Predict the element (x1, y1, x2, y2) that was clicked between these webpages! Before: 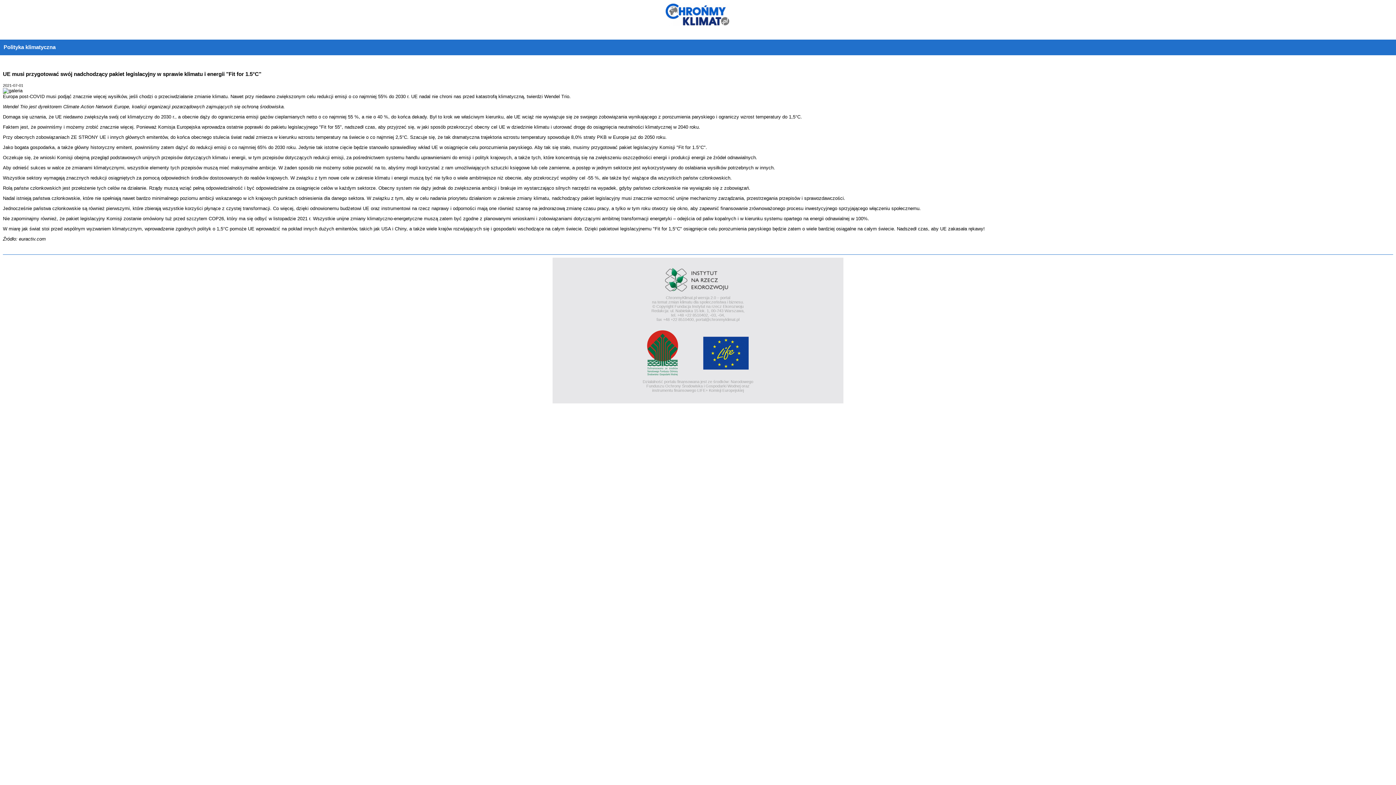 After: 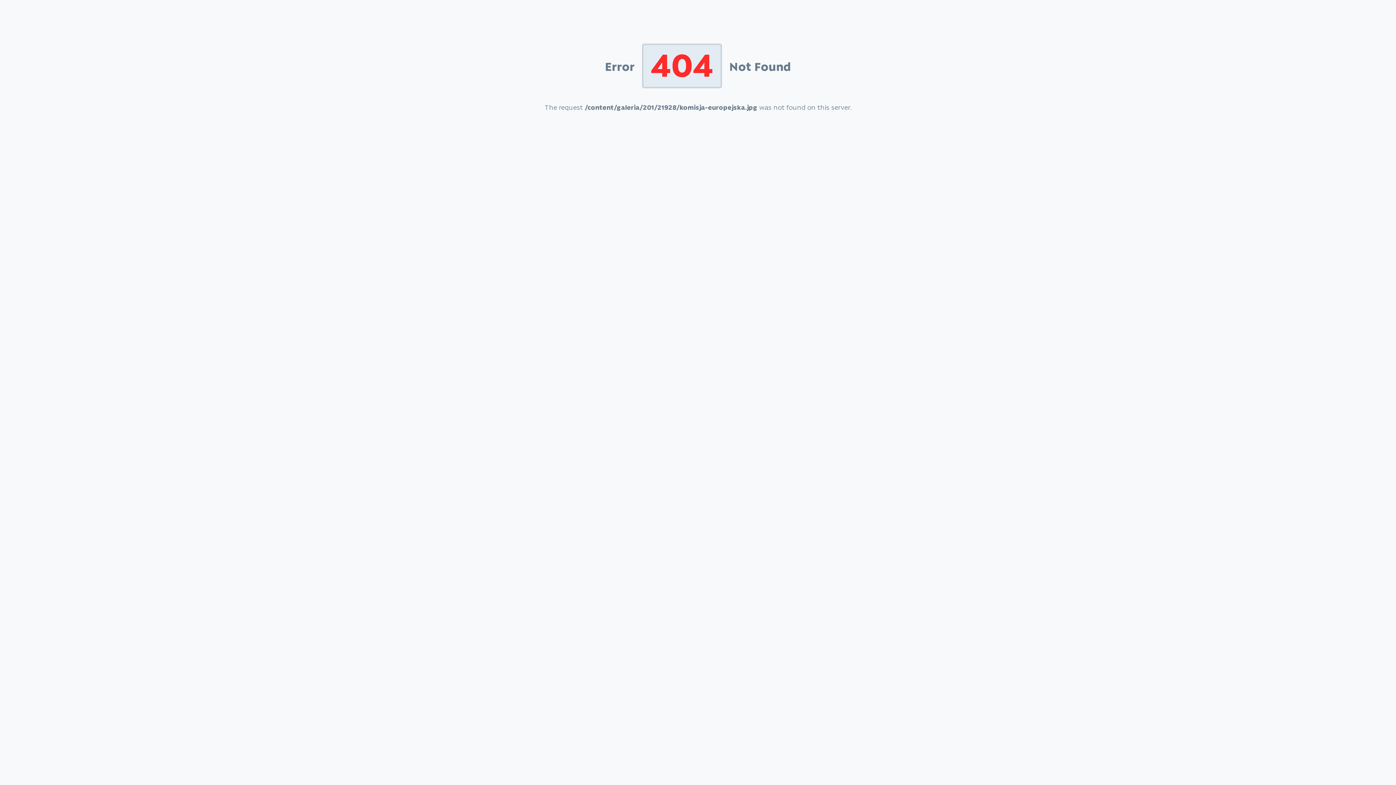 Action: bbox: (2, 88, 22, 93)